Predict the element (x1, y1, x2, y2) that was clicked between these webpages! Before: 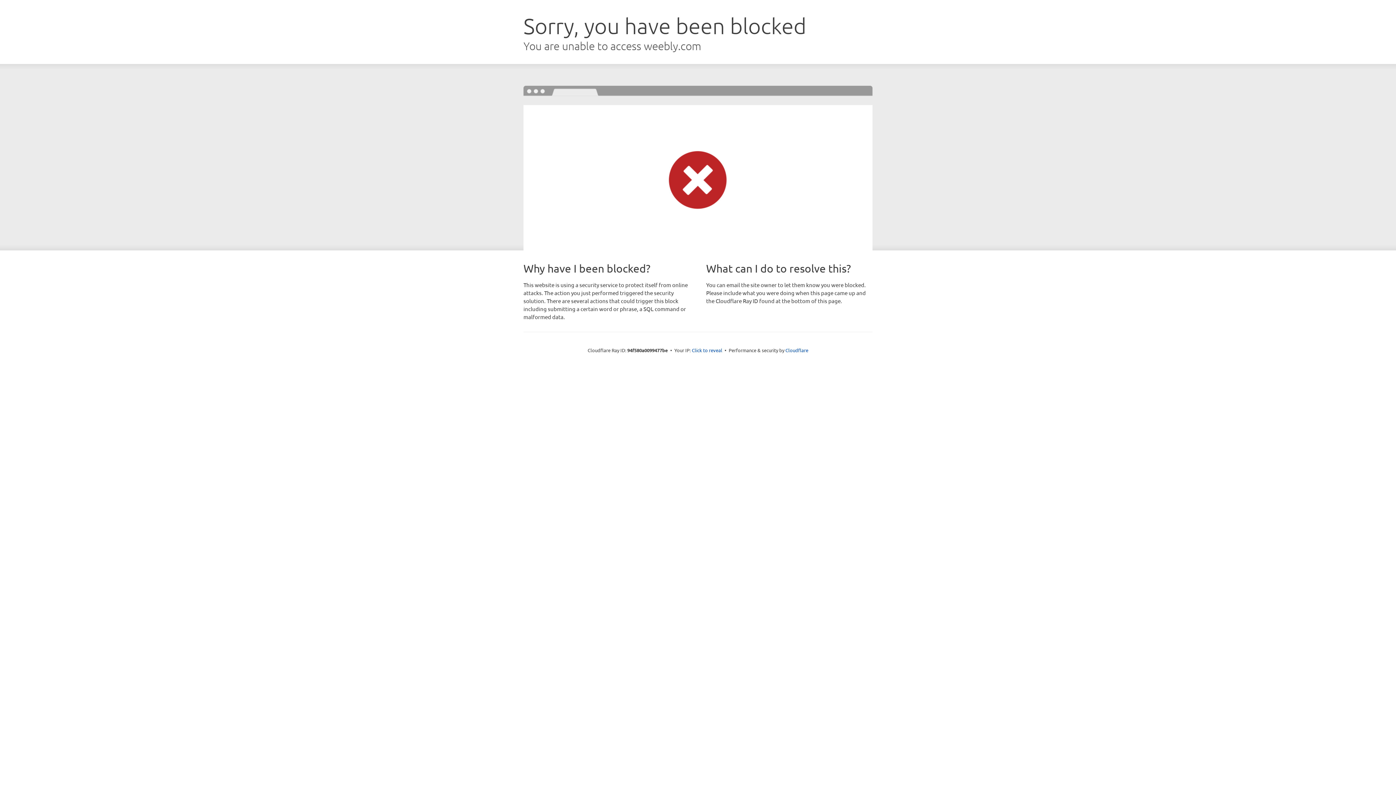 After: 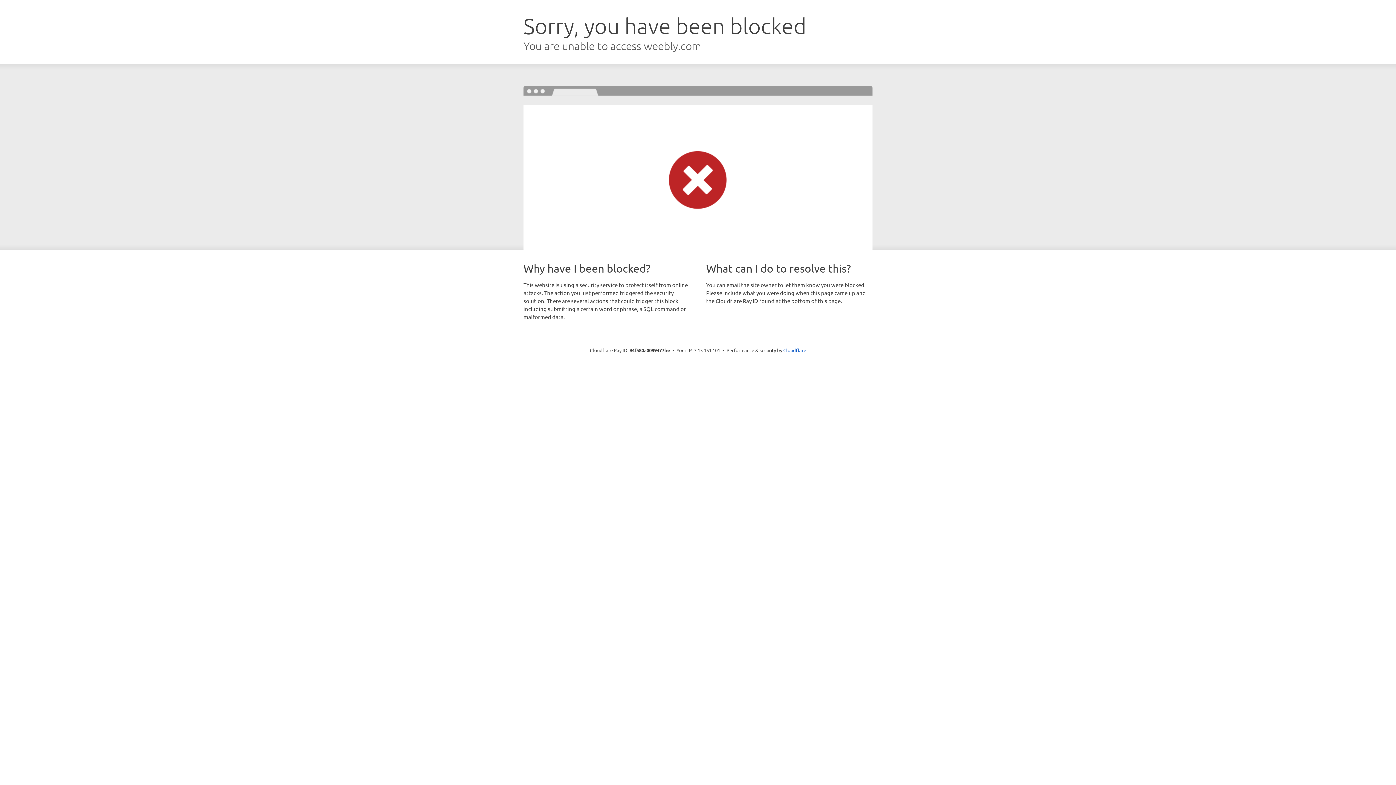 Action: label: Click to reveal bbox: (692, 346, 722, 353)